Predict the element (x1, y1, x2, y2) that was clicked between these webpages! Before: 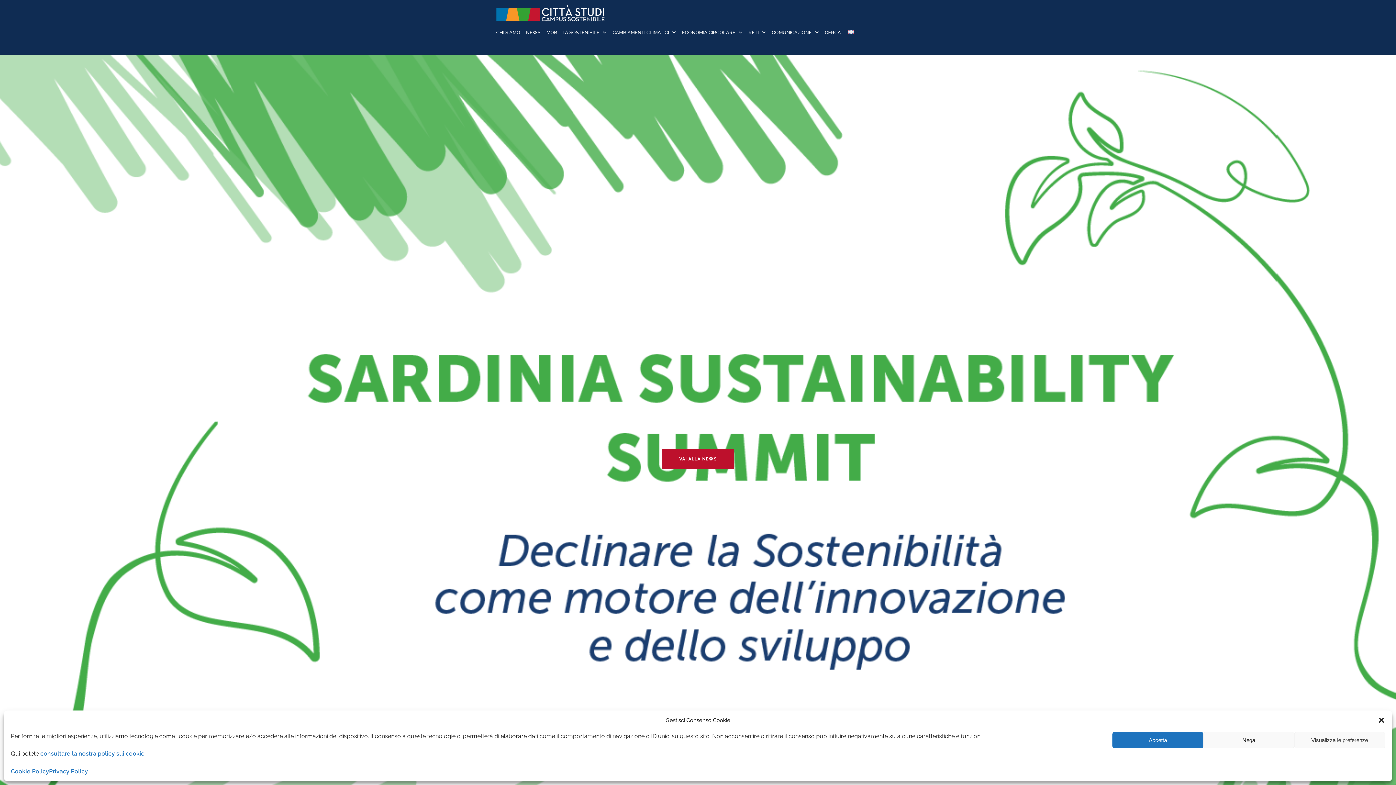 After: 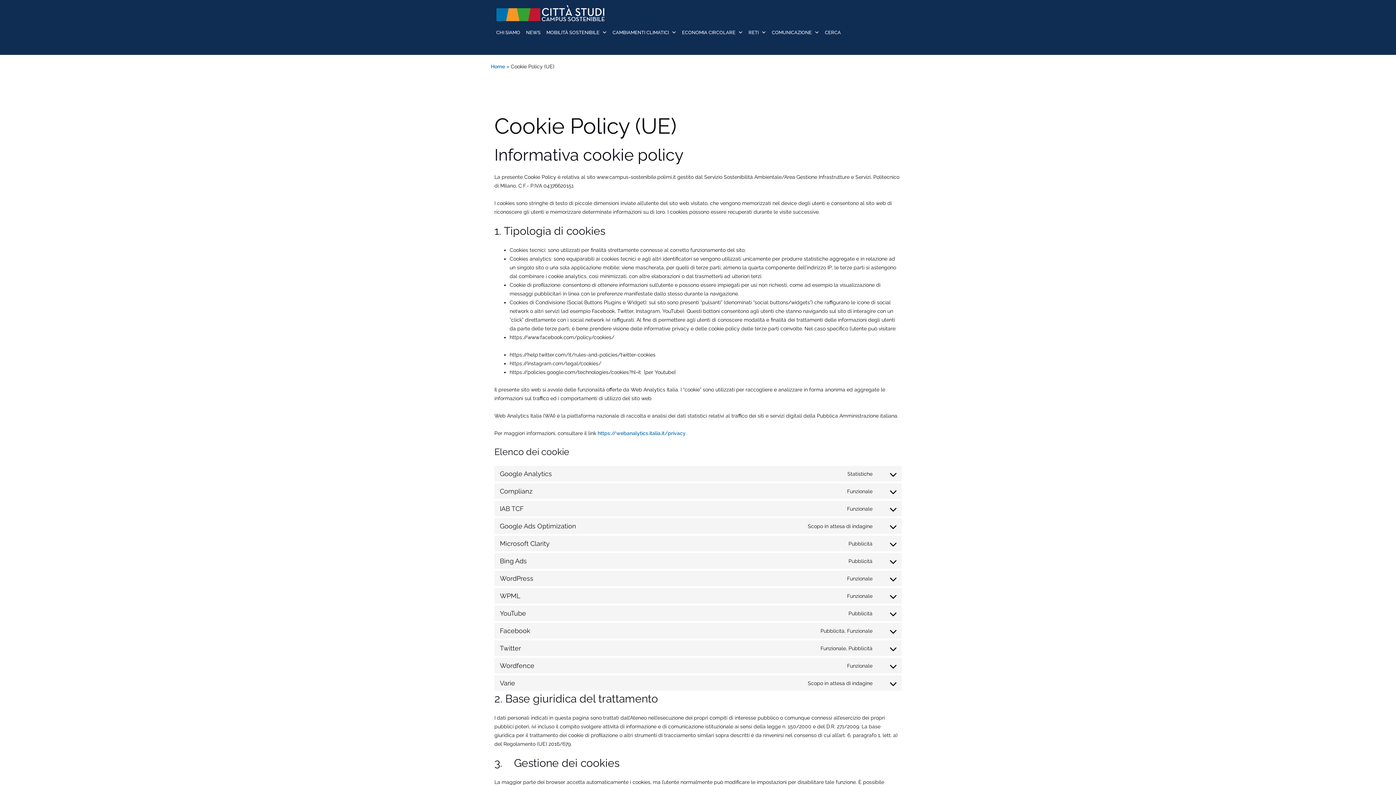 Action: label: consultare la nostra policy sui cookie bbox: (40, 750, 144, 757)